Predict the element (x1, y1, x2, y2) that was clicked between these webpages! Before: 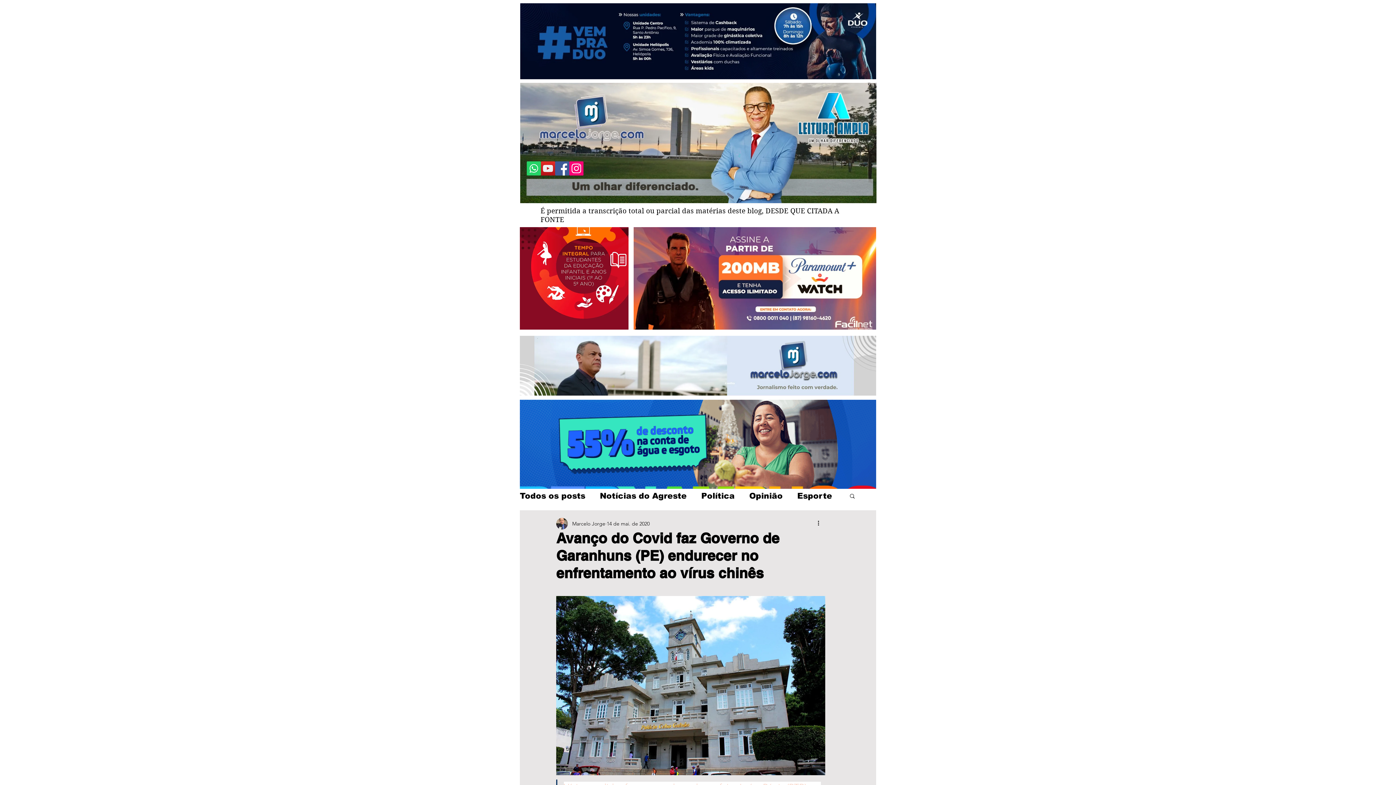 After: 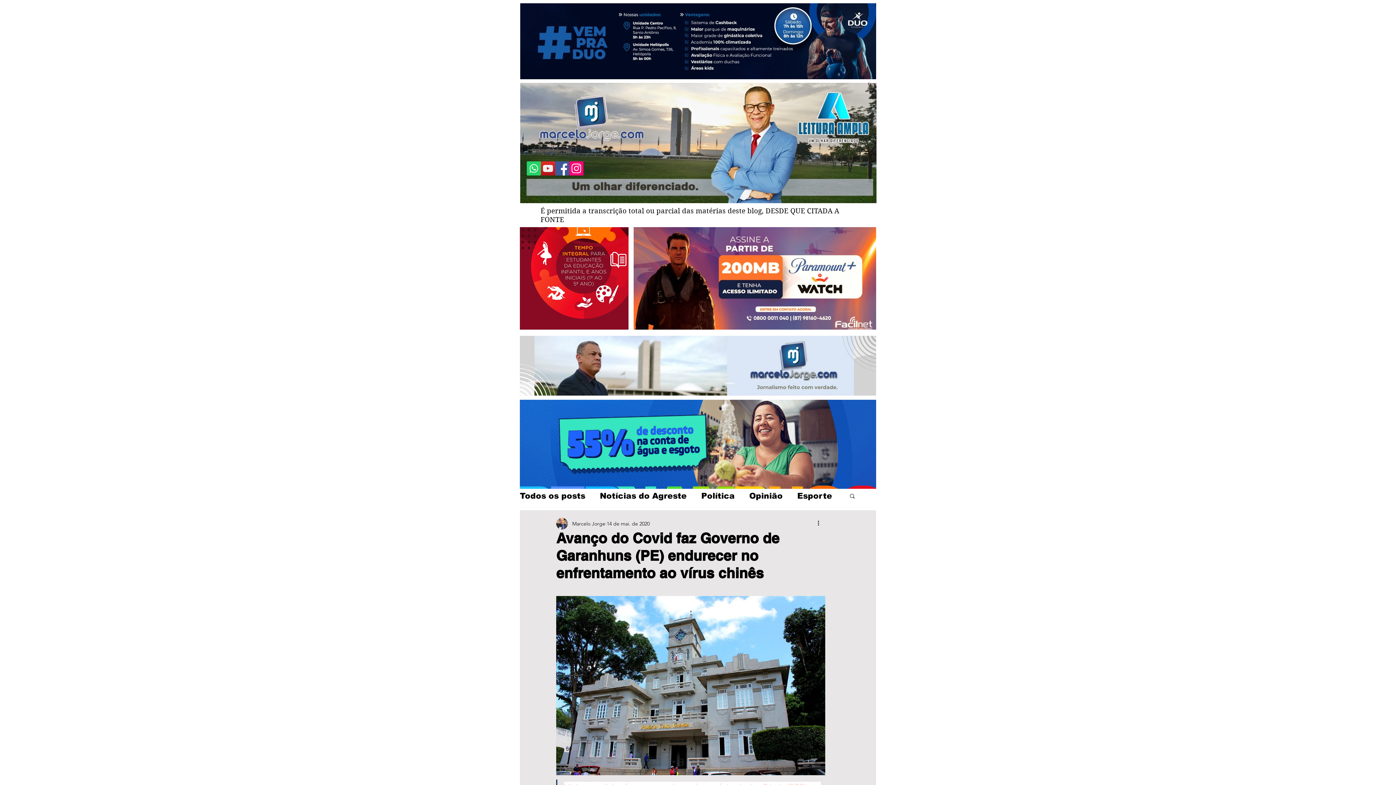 Action: label: Buscar bbox: (849, 493, 856, 498)